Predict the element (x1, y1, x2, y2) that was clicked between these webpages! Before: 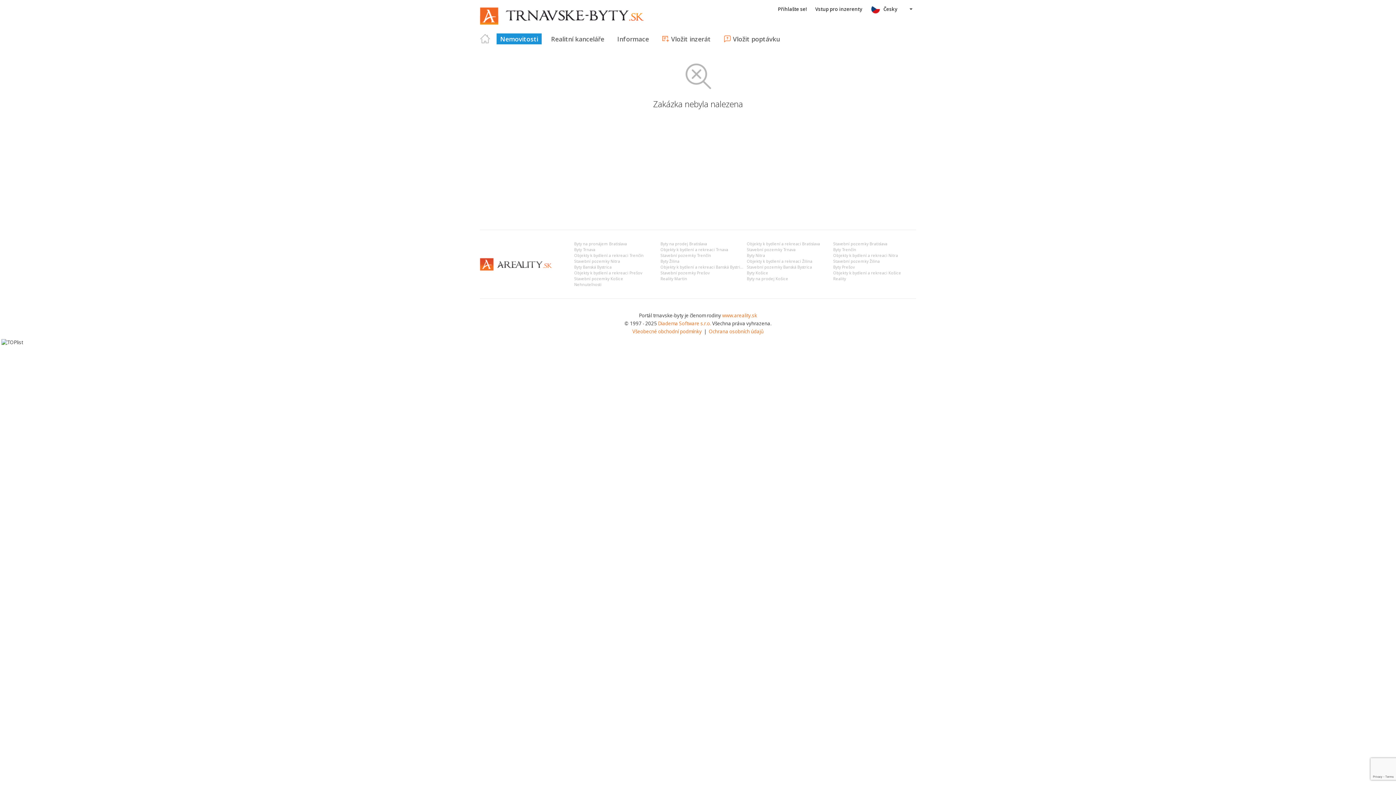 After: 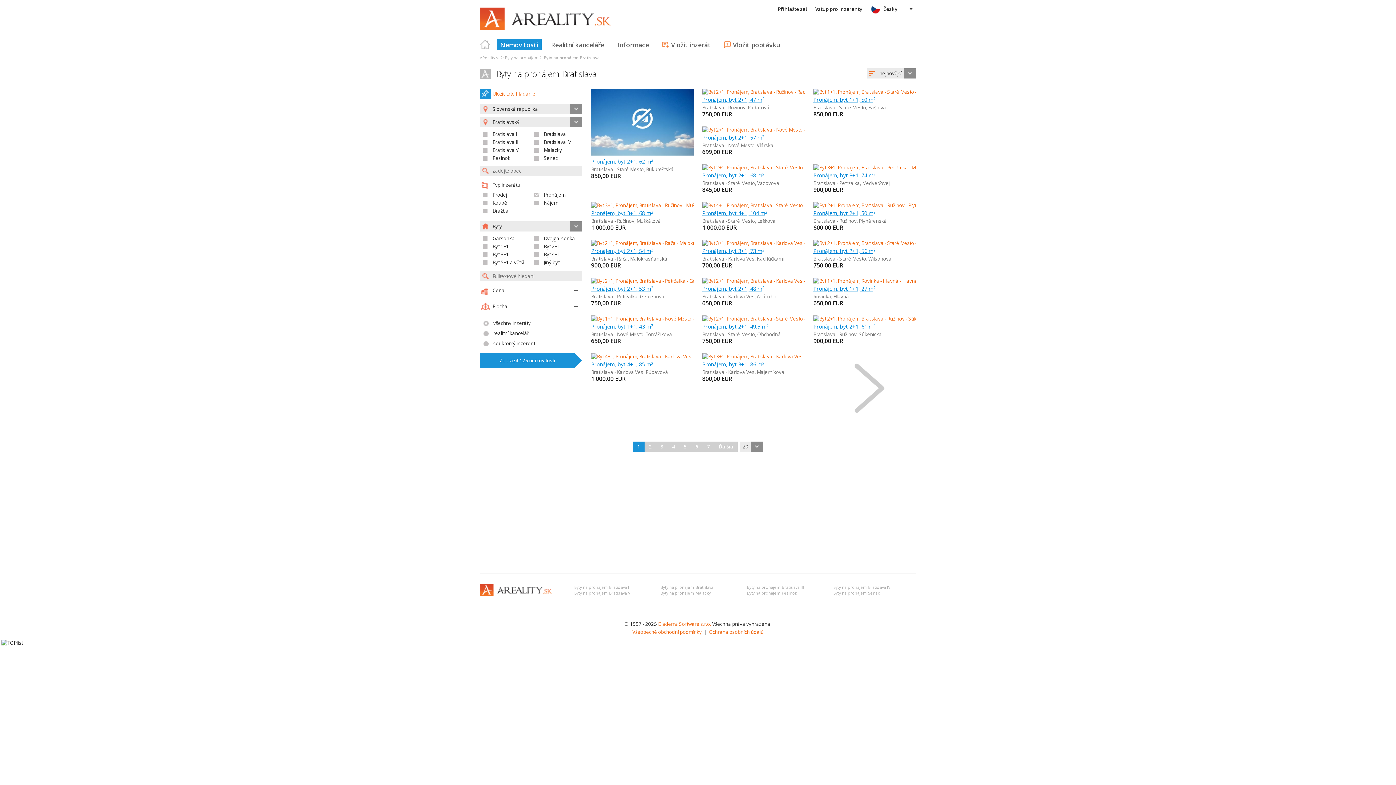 Action: bbox: (574, 241, 627, 246) label: Byty na pronájem Bratislava